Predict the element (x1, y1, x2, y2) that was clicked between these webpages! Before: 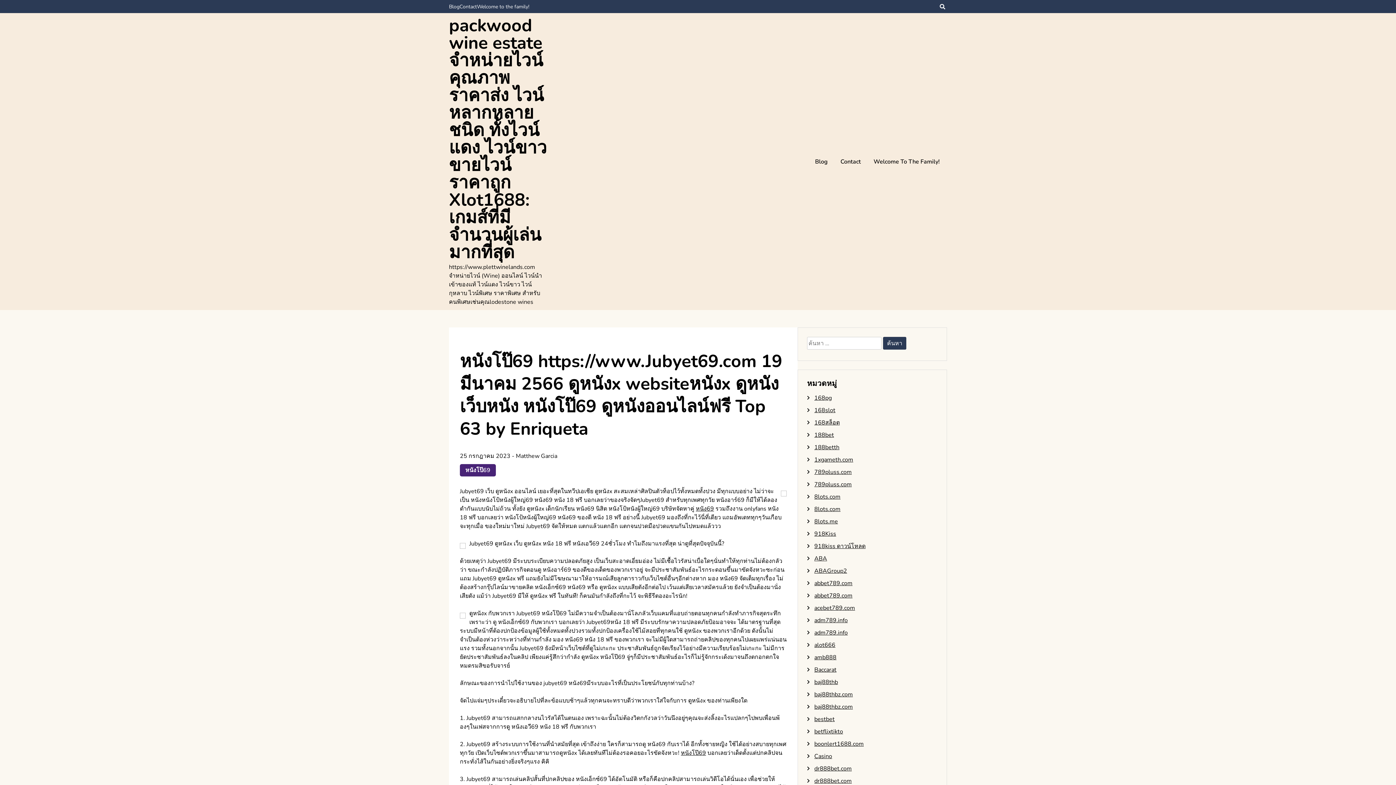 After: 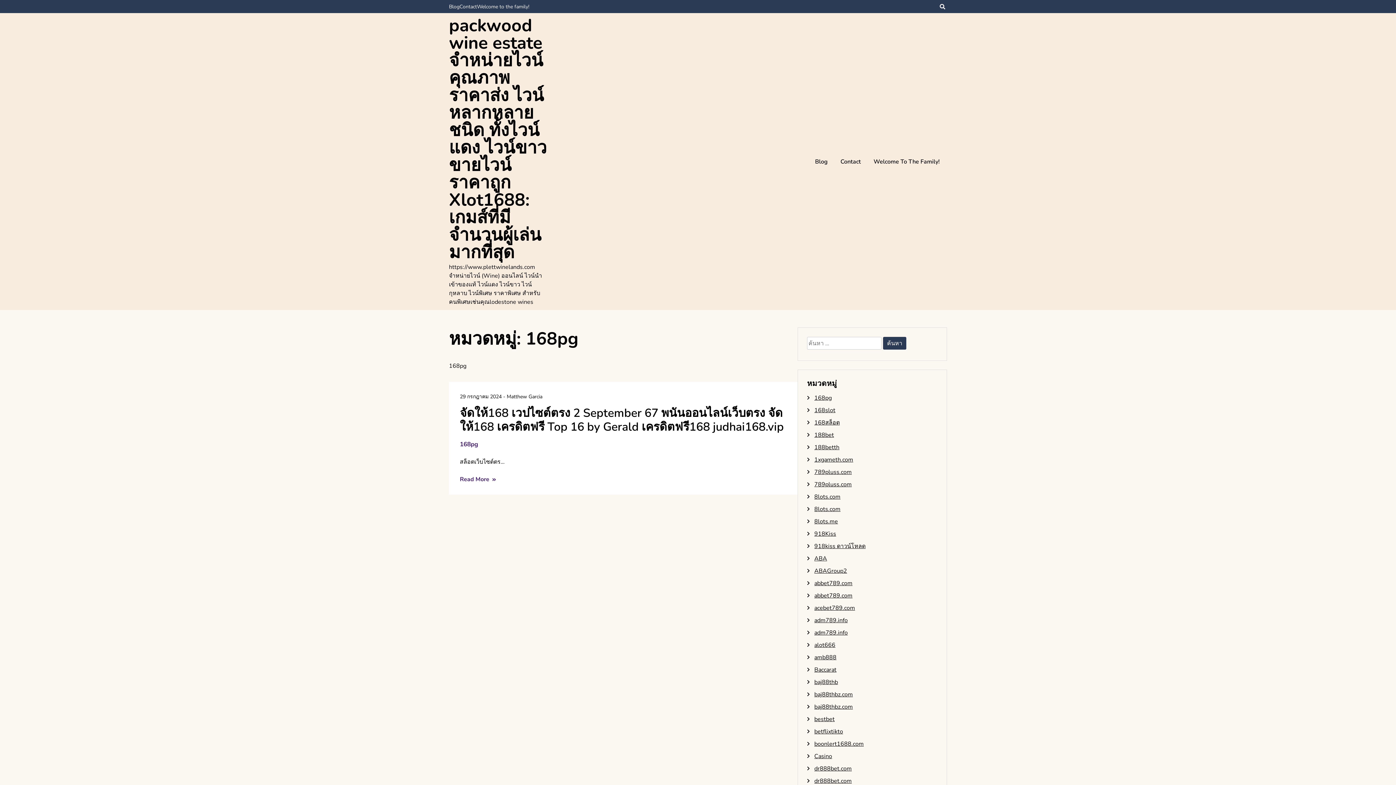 Action: bbox: (814, 394, 832, 402) label: 168pg